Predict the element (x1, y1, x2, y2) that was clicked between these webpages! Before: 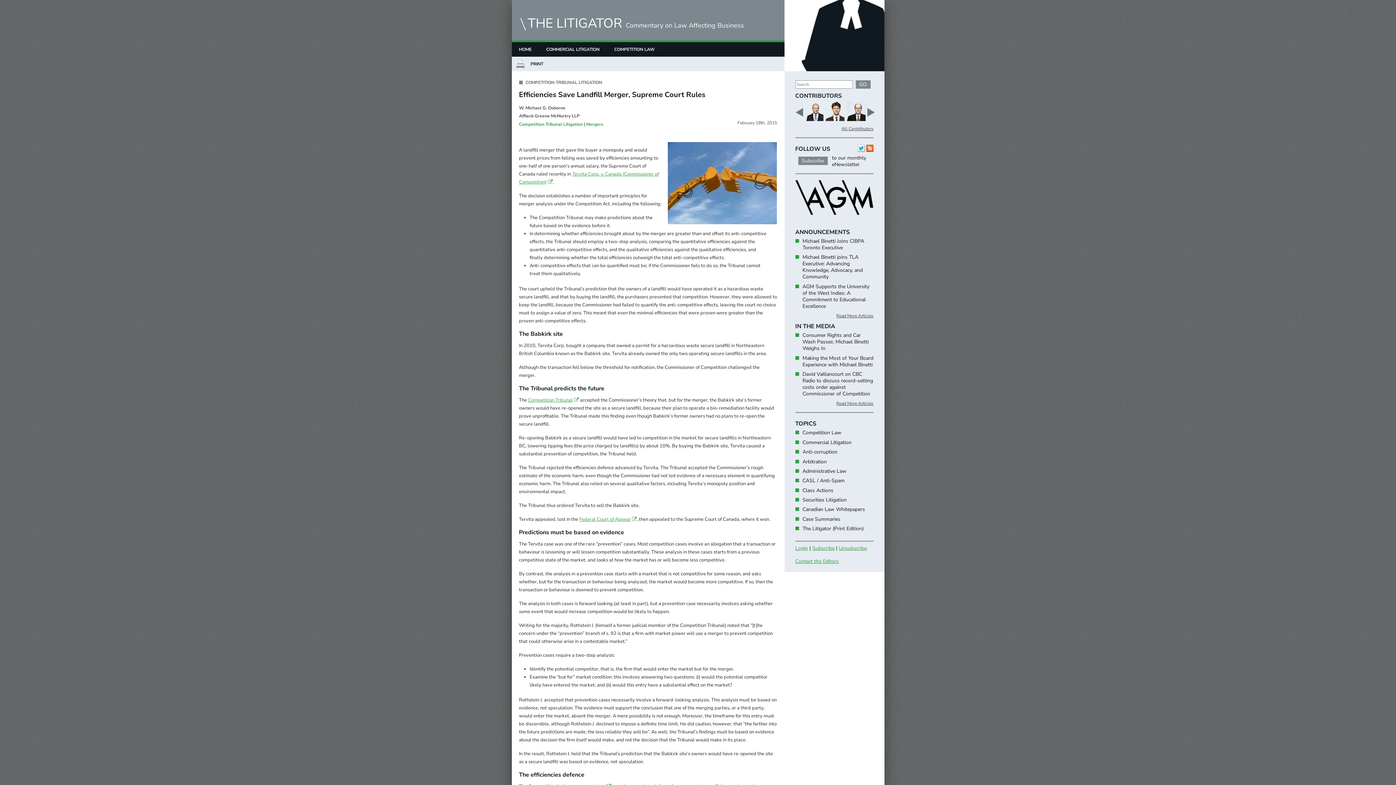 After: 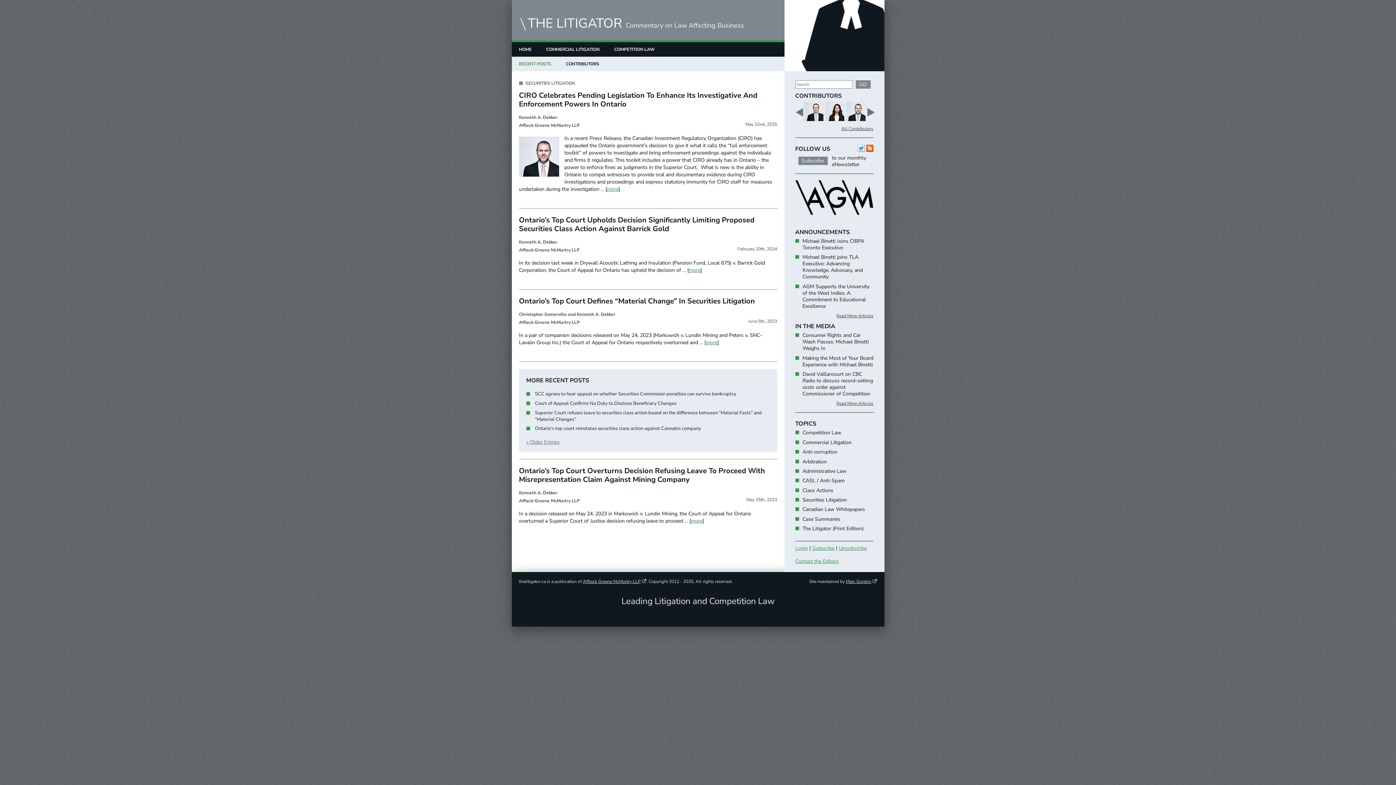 Action: label: Securities Litigation bbox: (802, 497, 873, 503)